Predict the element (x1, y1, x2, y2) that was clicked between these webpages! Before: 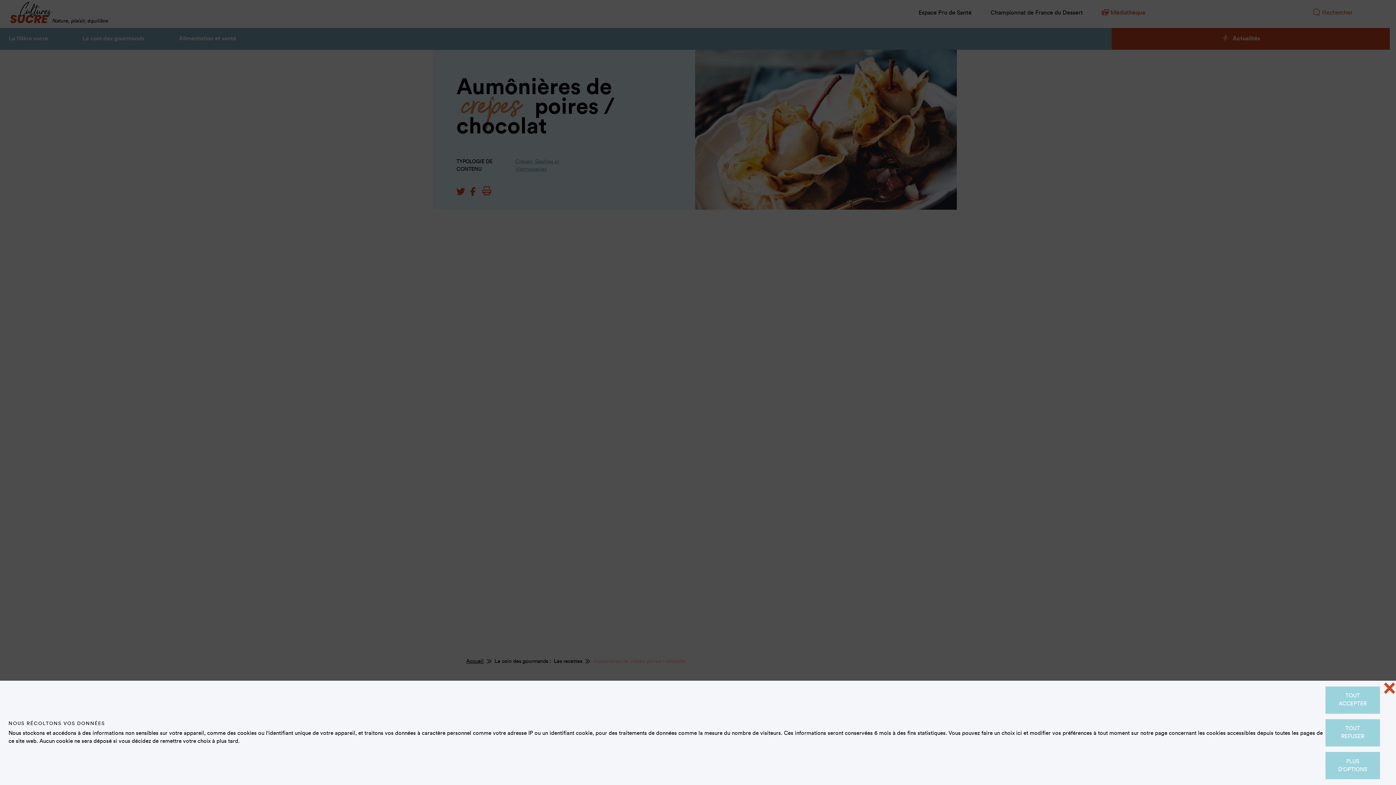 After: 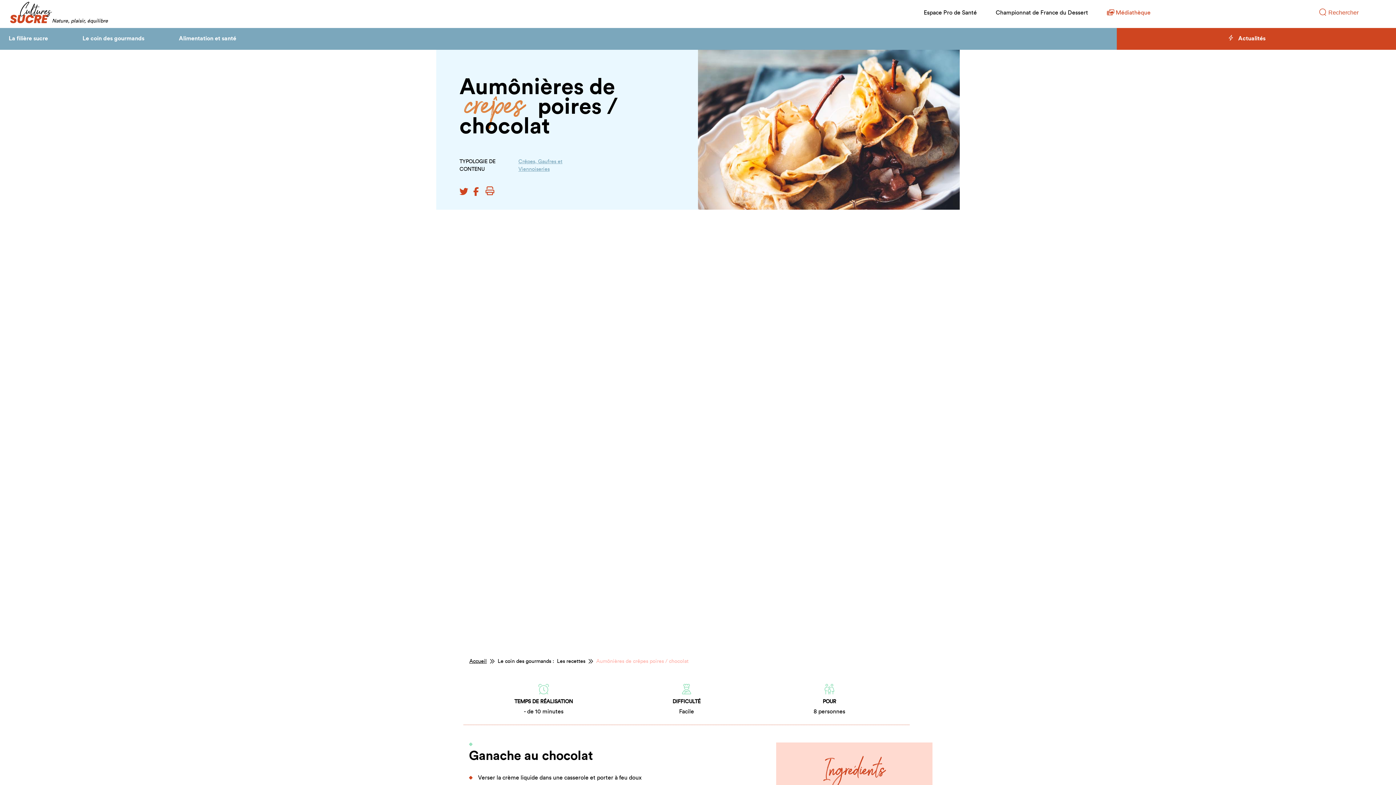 Action: label: TOUT REFUSER bbox: (1325, 719, 1380, 746)